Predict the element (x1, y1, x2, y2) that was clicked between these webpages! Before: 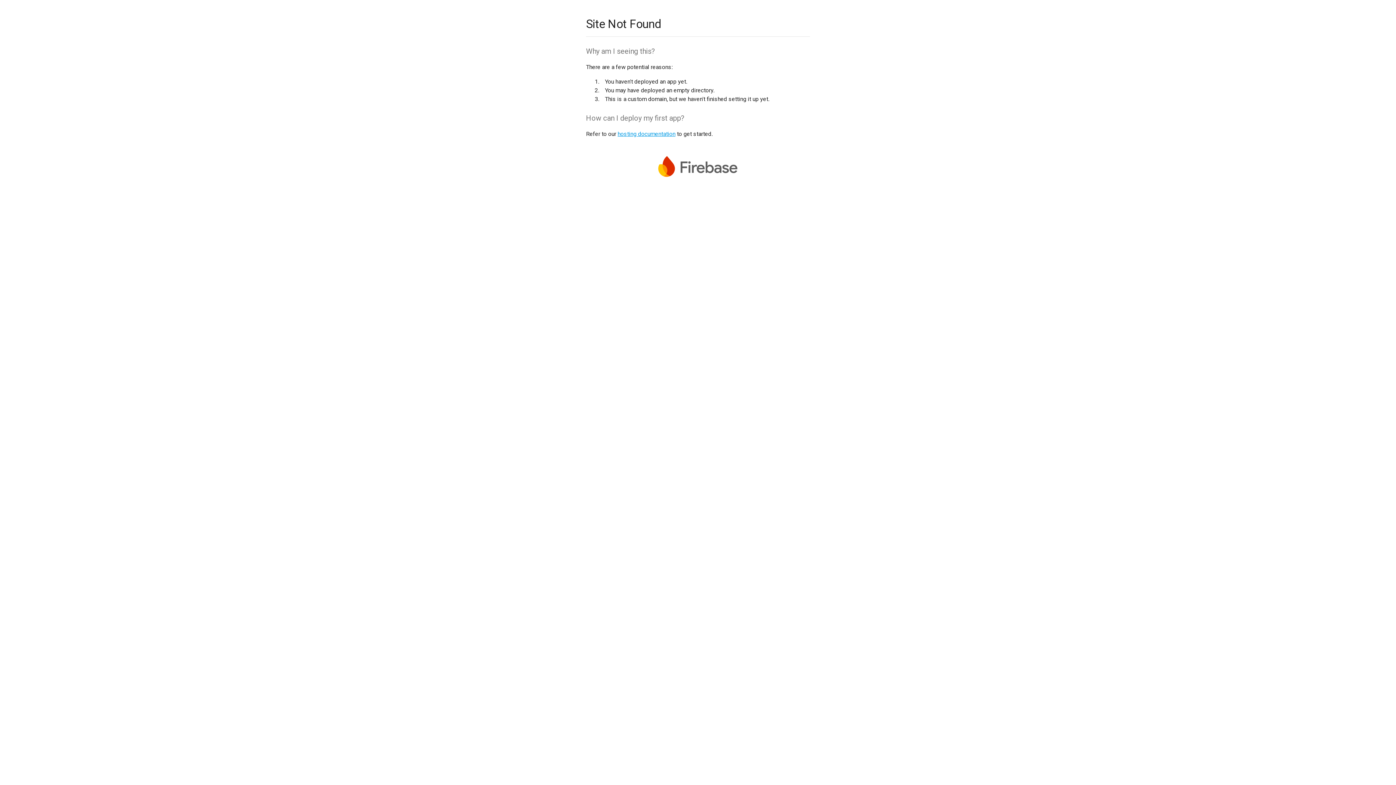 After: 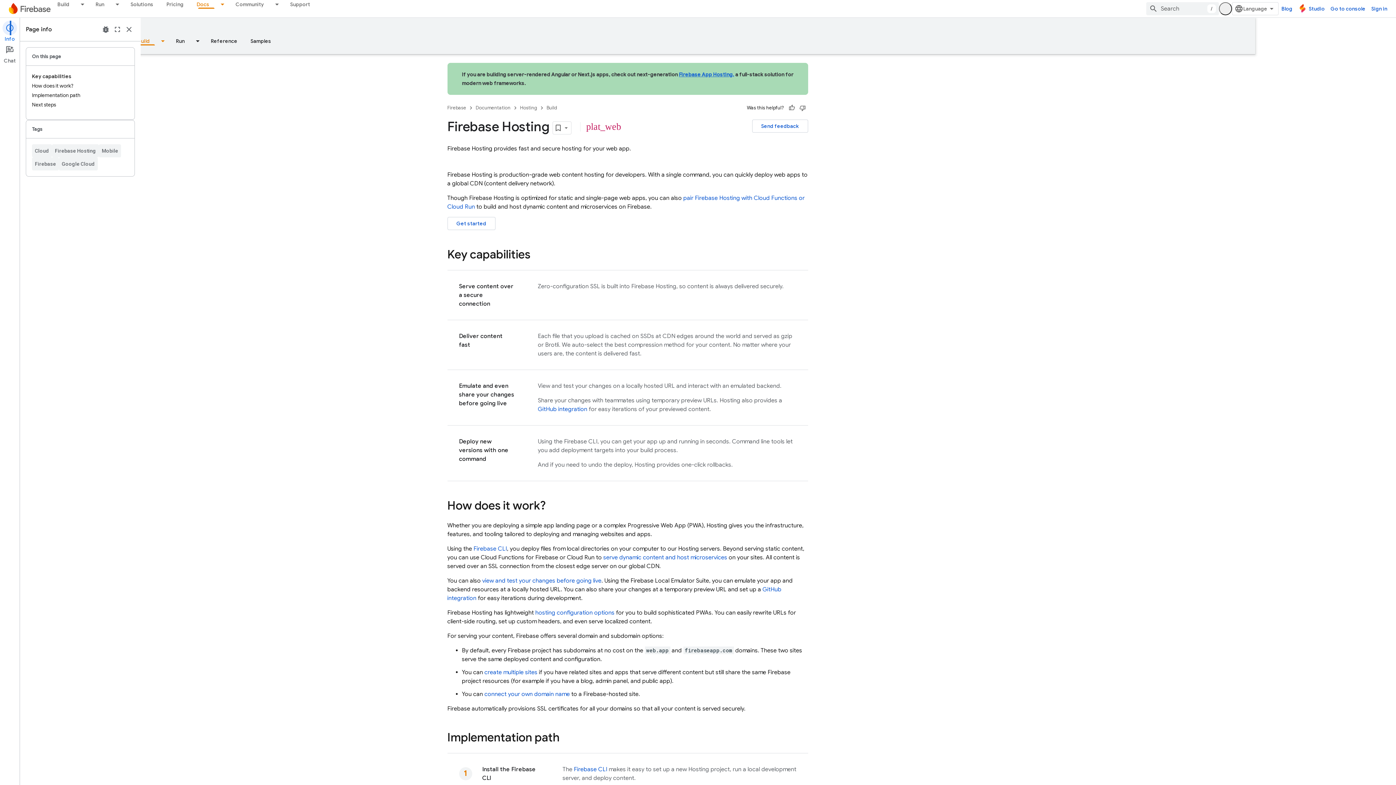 Action: label: hosting documentation bbox: (617, 130, 675, 137)